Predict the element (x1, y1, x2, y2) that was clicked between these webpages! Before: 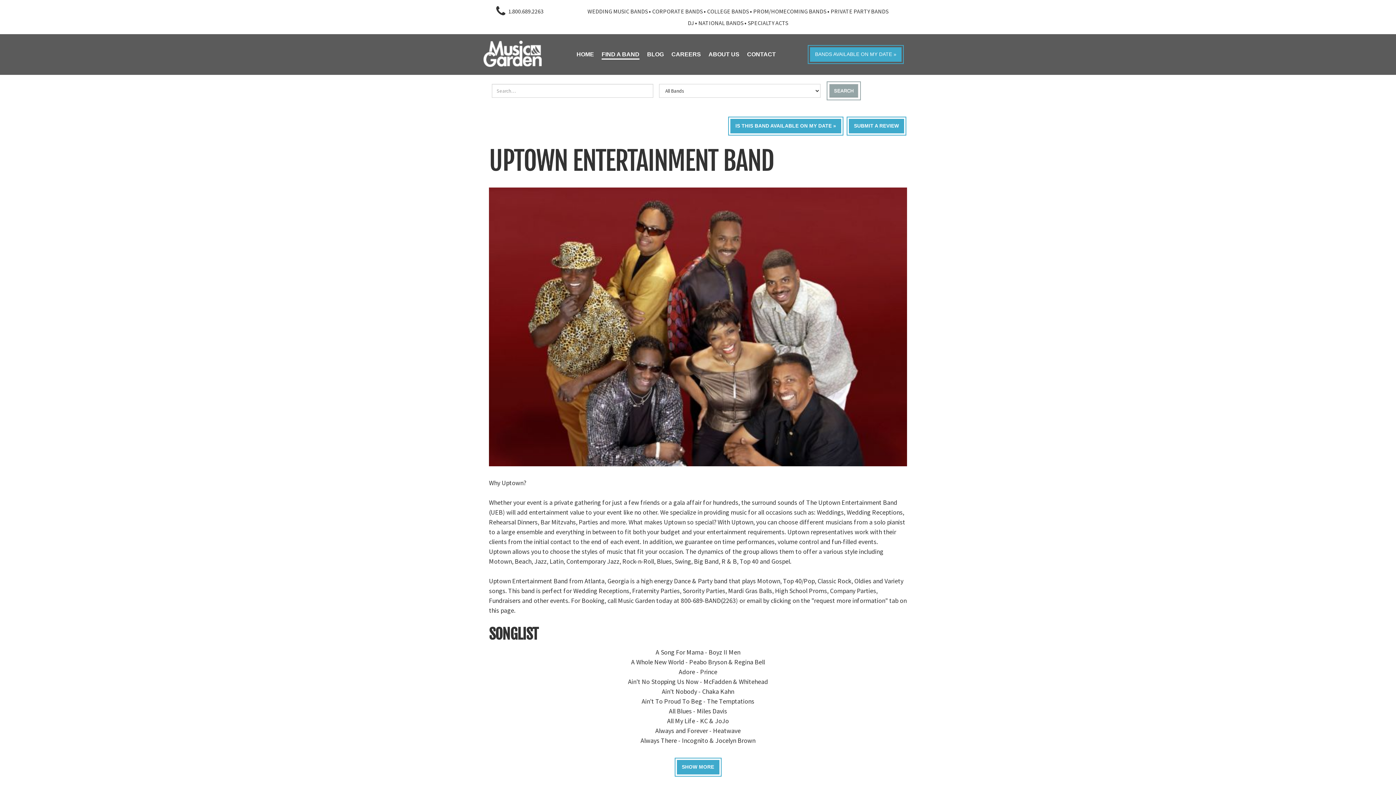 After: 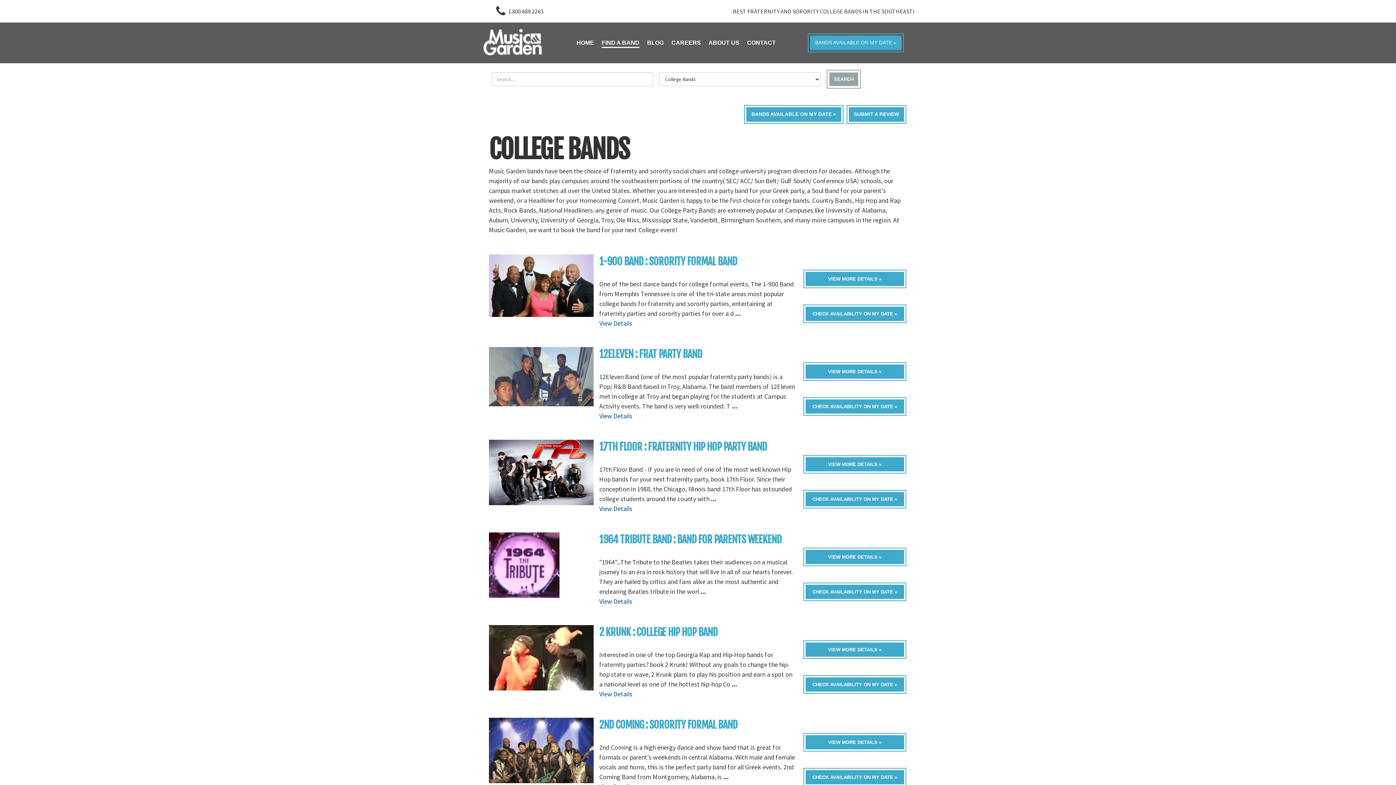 Action: bbox: (707, 7, 749, 14) label: COLLEGE BANDS